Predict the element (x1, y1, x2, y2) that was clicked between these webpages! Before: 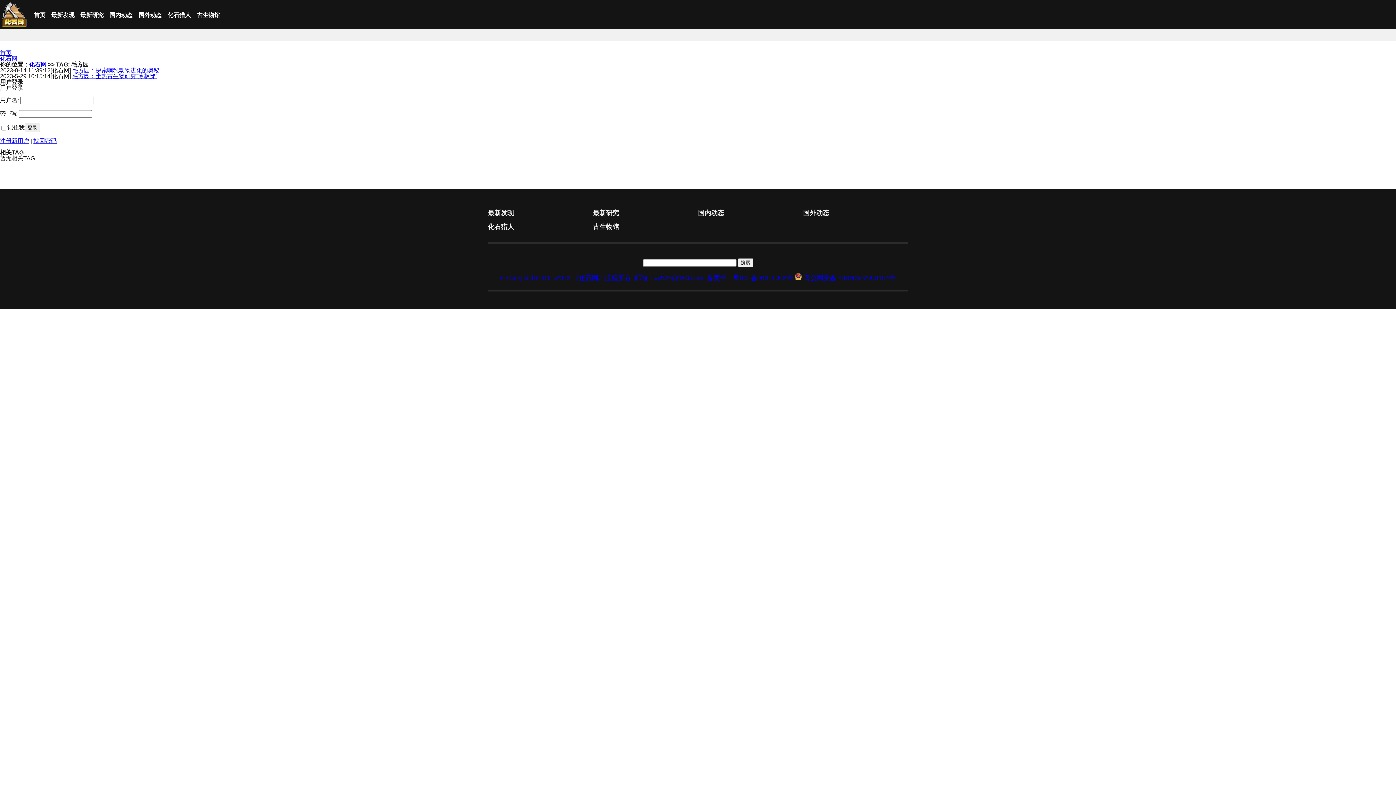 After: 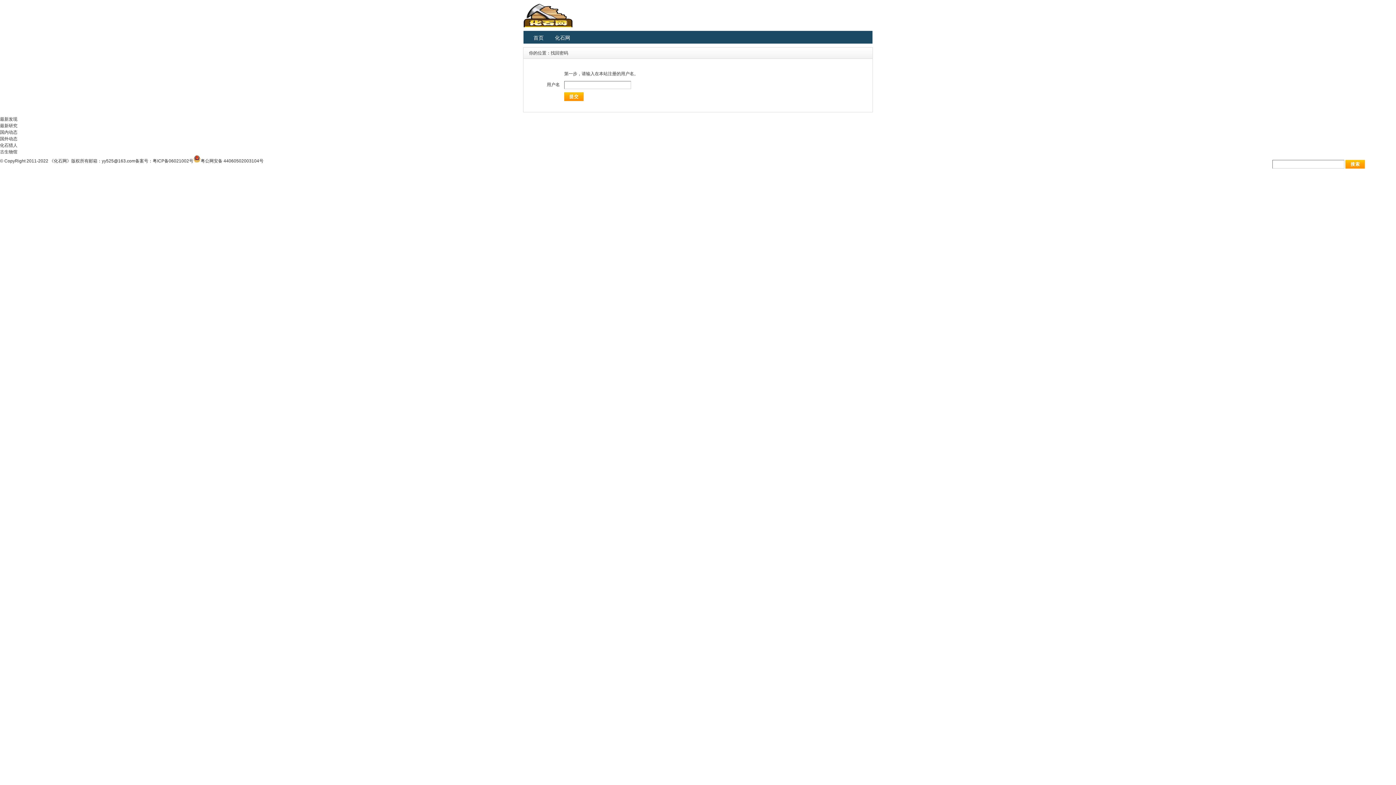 Action: label: 找回密码 bbox: (33, 137, 56, 144)